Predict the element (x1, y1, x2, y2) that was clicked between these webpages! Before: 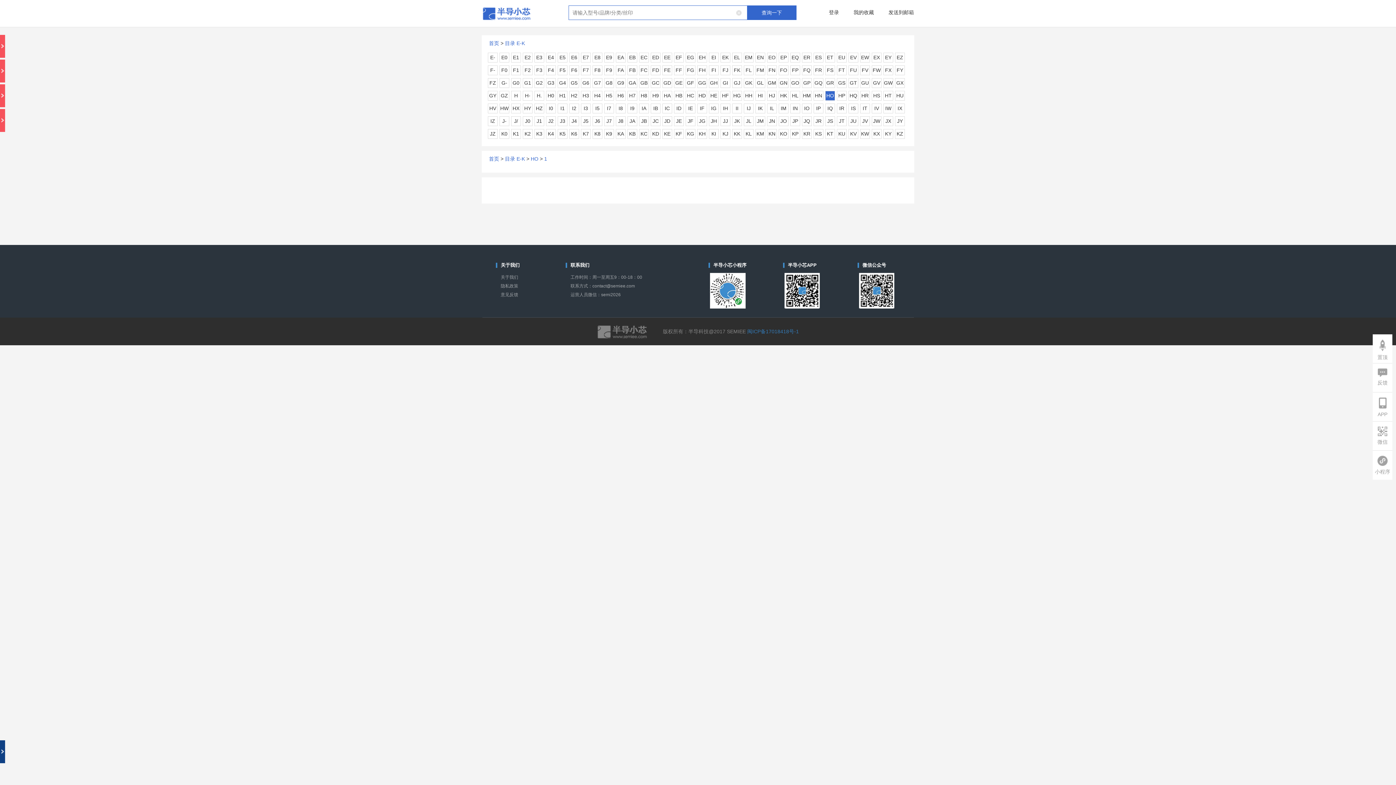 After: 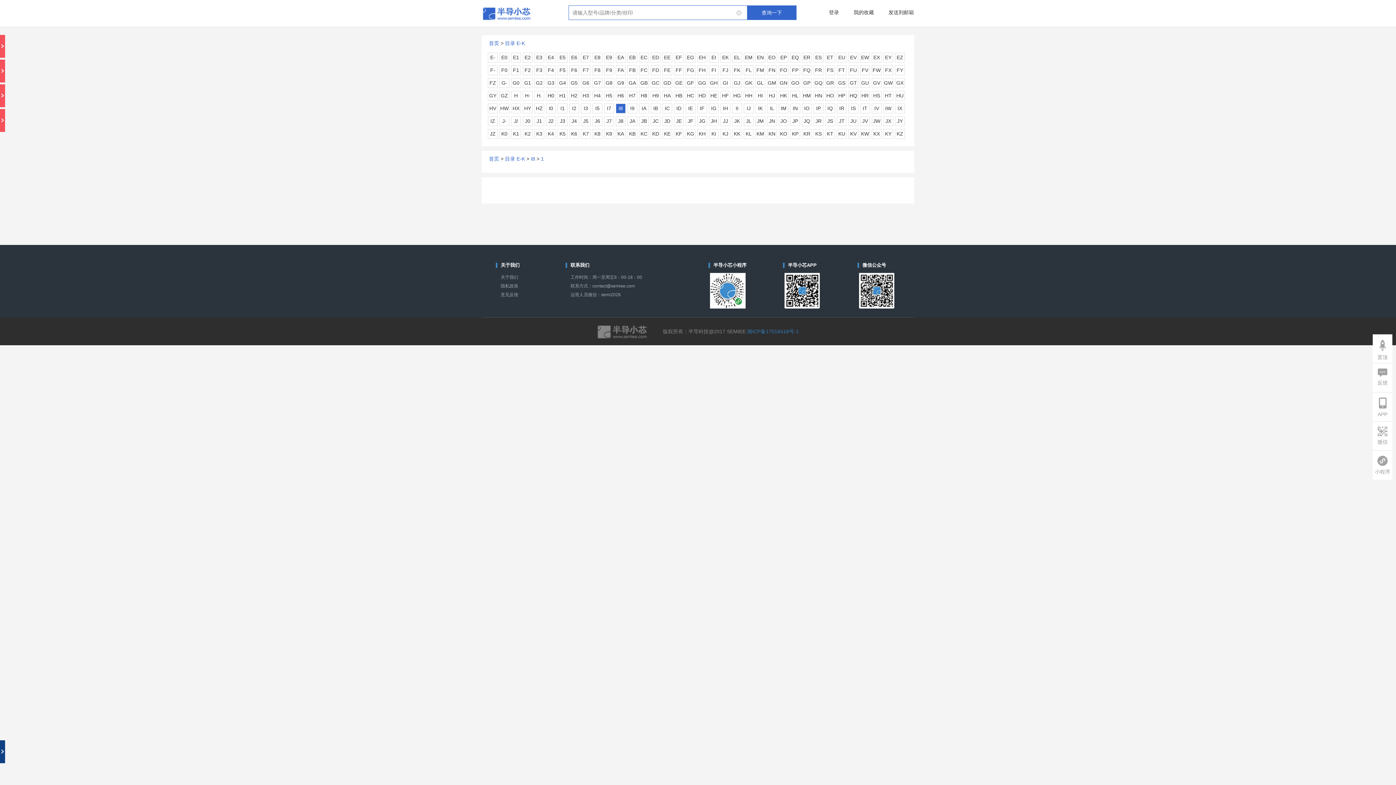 Action: bbox: (616, 104, 625, 113) label: I8